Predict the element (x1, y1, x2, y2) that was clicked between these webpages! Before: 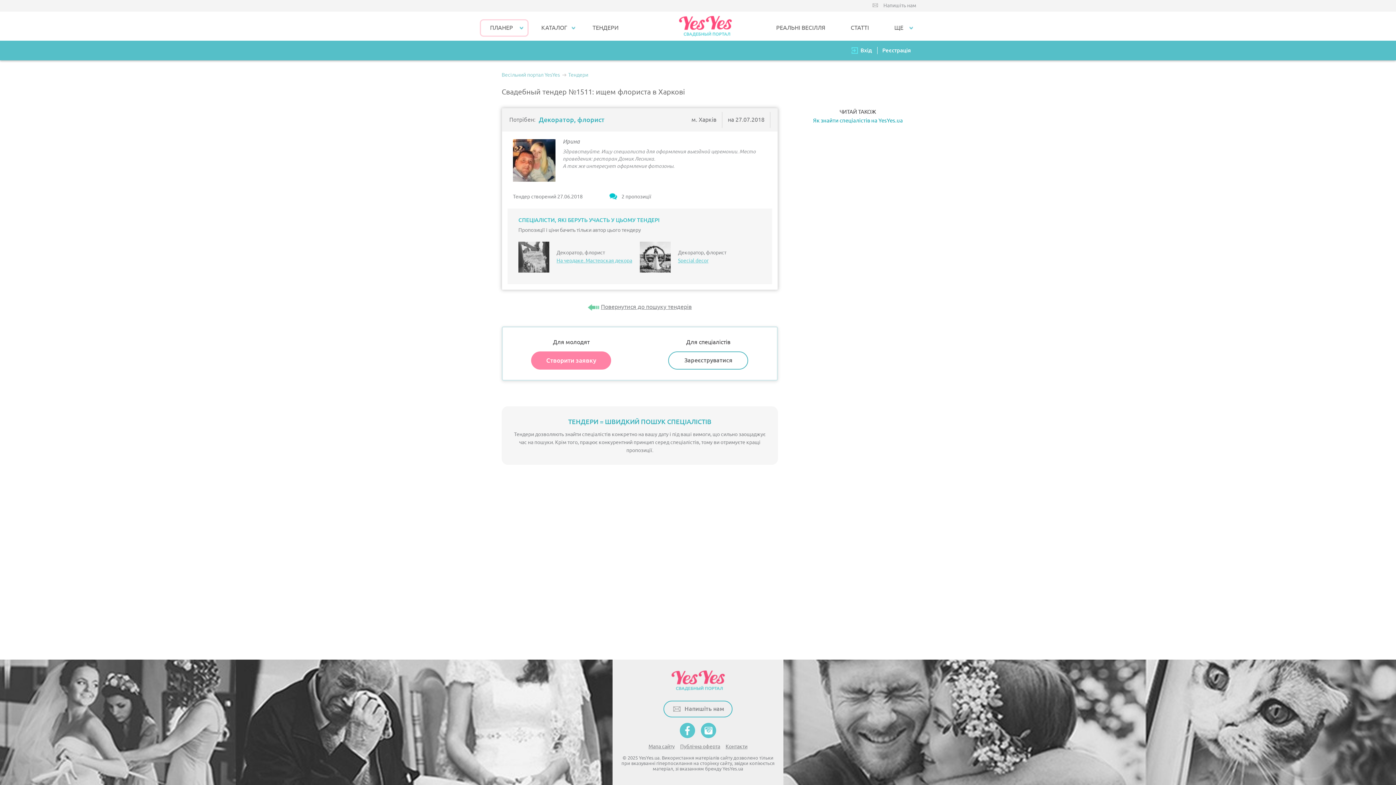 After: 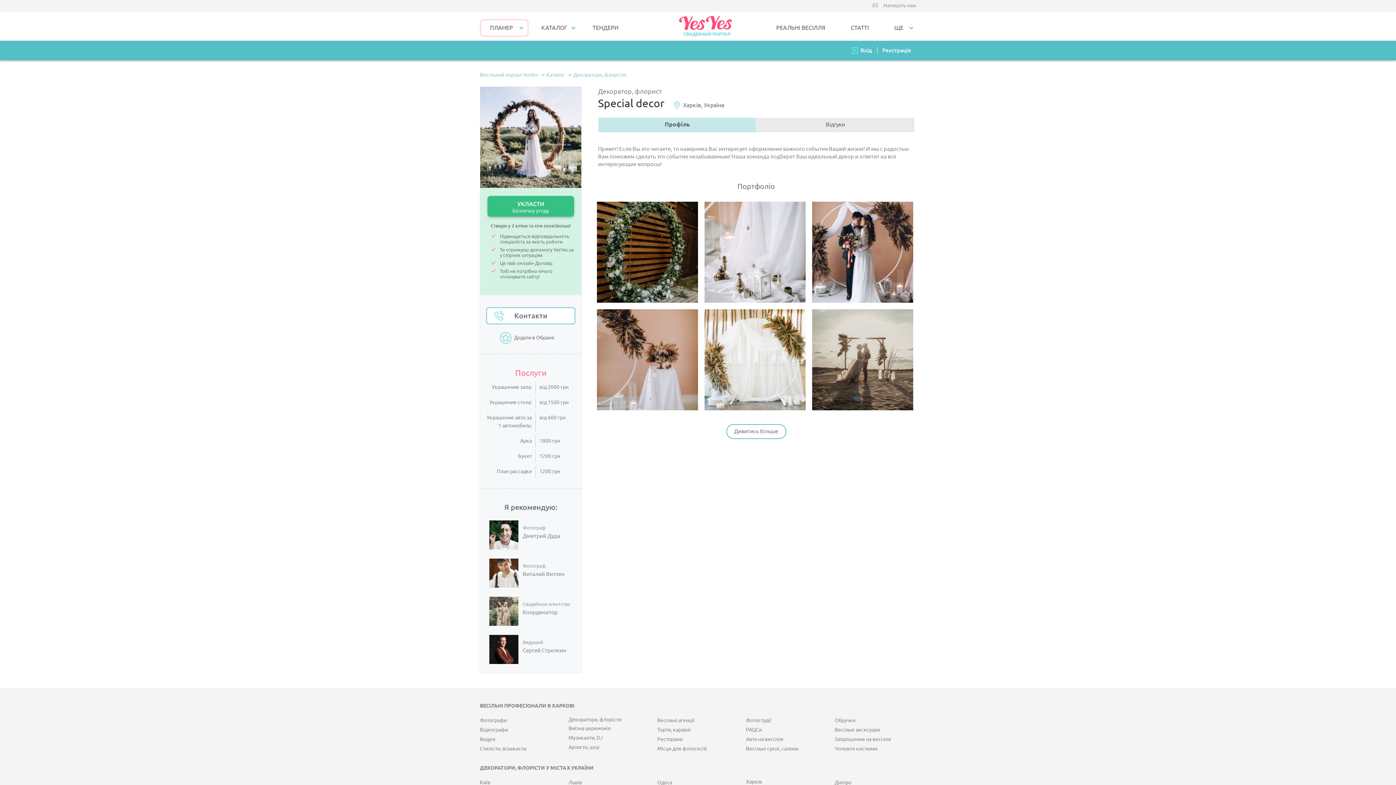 Action: bbox: (678, 257, 761, 265) label: Special decor